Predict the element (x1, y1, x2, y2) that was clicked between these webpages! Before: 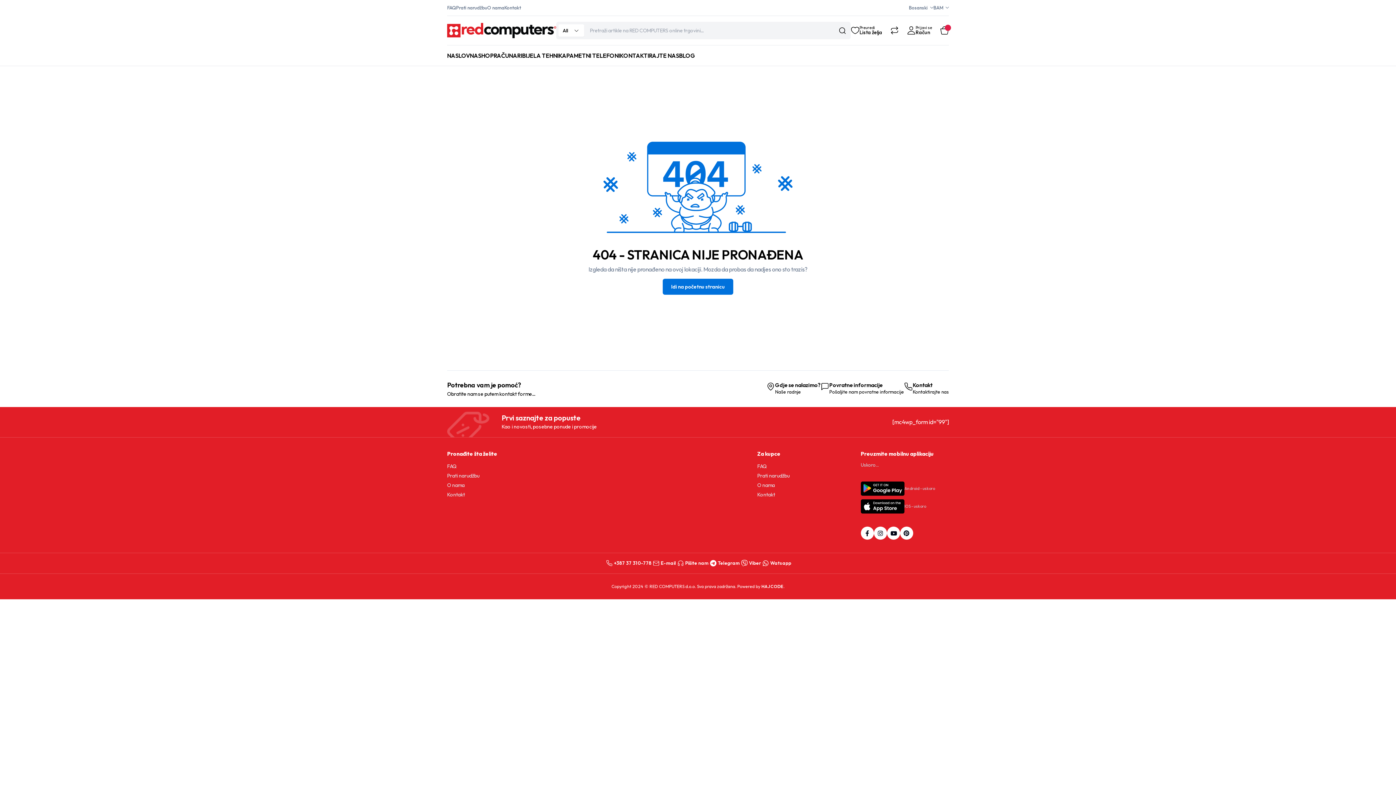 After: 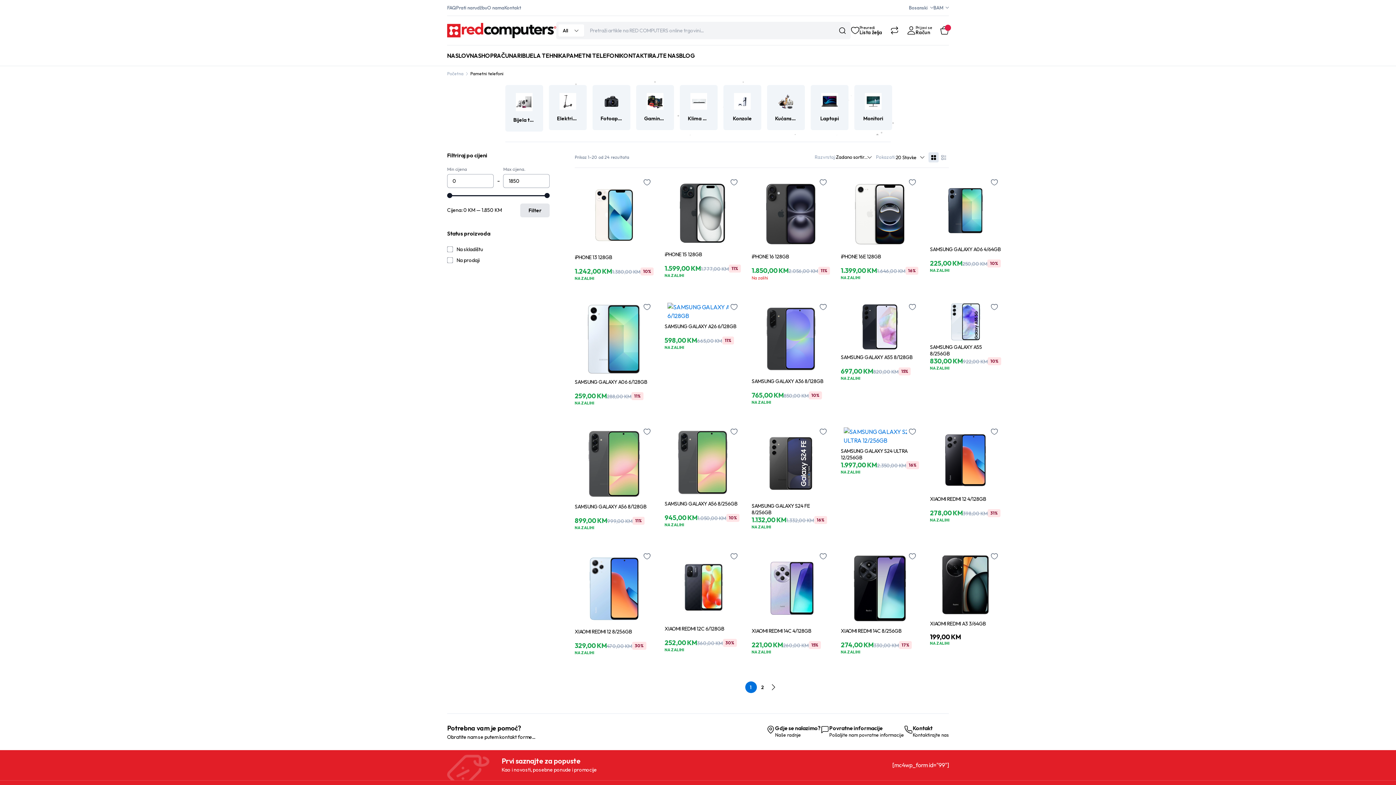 Action: bbox: (566, 45, 620, 65) label: PAMETNI TELEFONI